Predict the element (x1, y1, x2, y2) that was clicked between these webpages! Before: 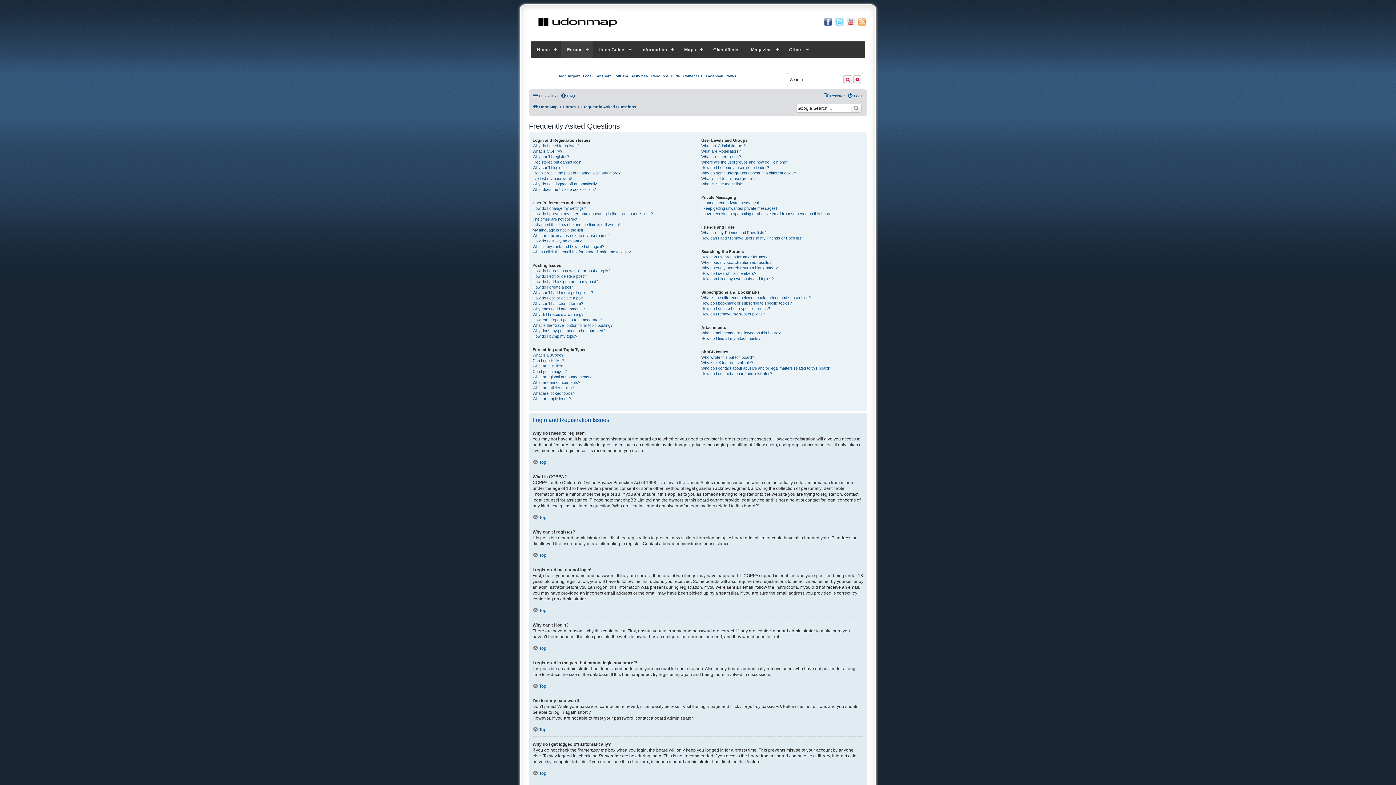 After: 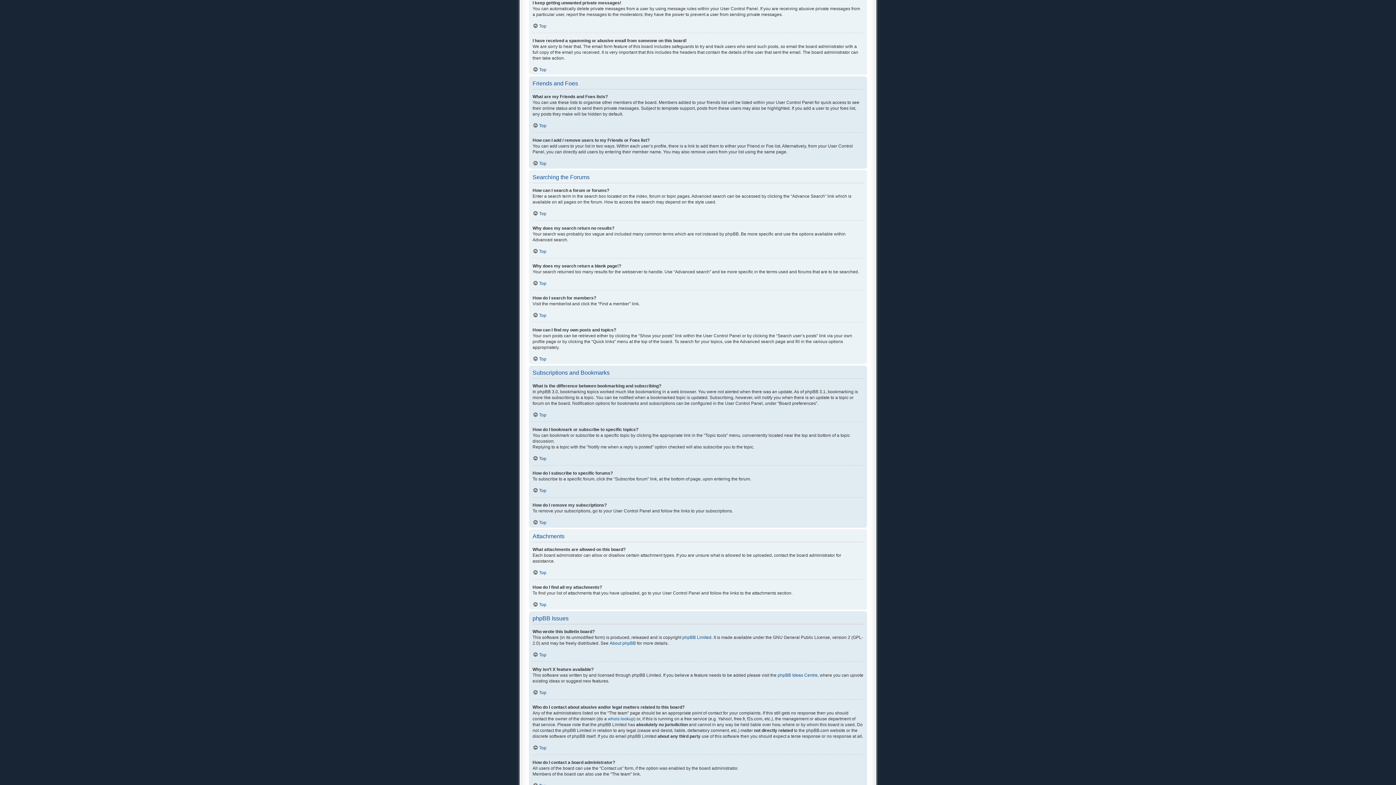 Action: label: I keep getting unwanted private messages! bbox: (701, 205, 777, 211)